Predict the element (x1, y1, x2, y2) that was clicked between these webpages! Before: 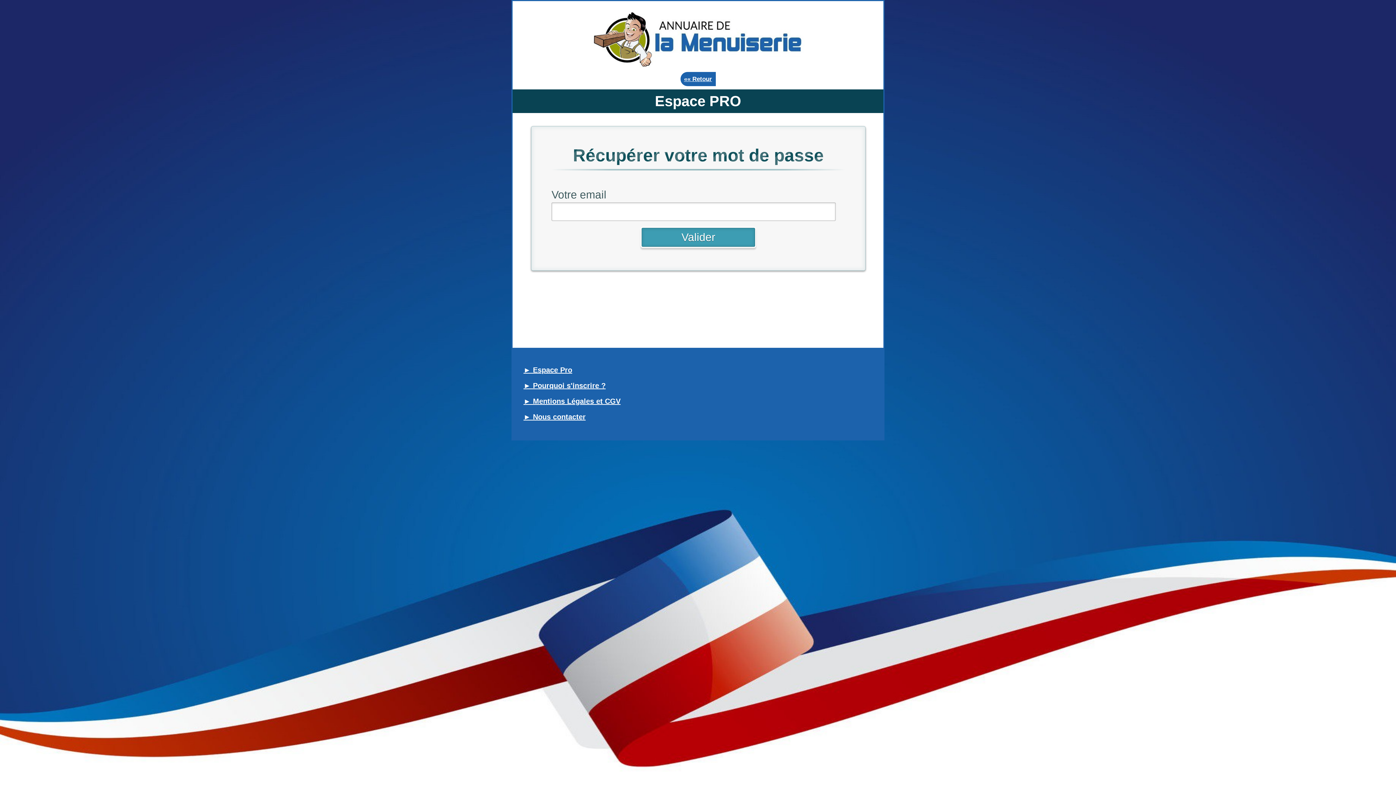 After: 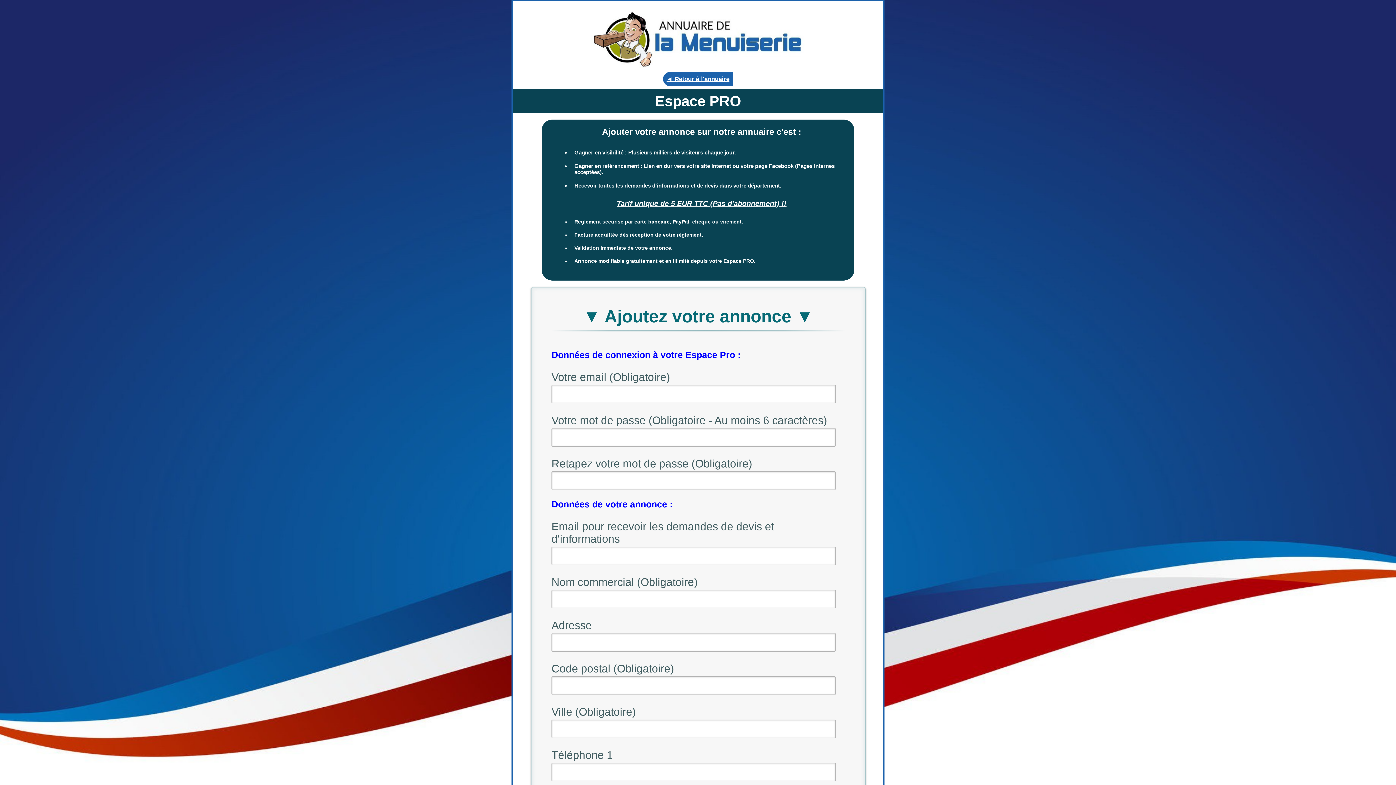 Action: label: «« Retour bbox: (680, 72, 715, 86)